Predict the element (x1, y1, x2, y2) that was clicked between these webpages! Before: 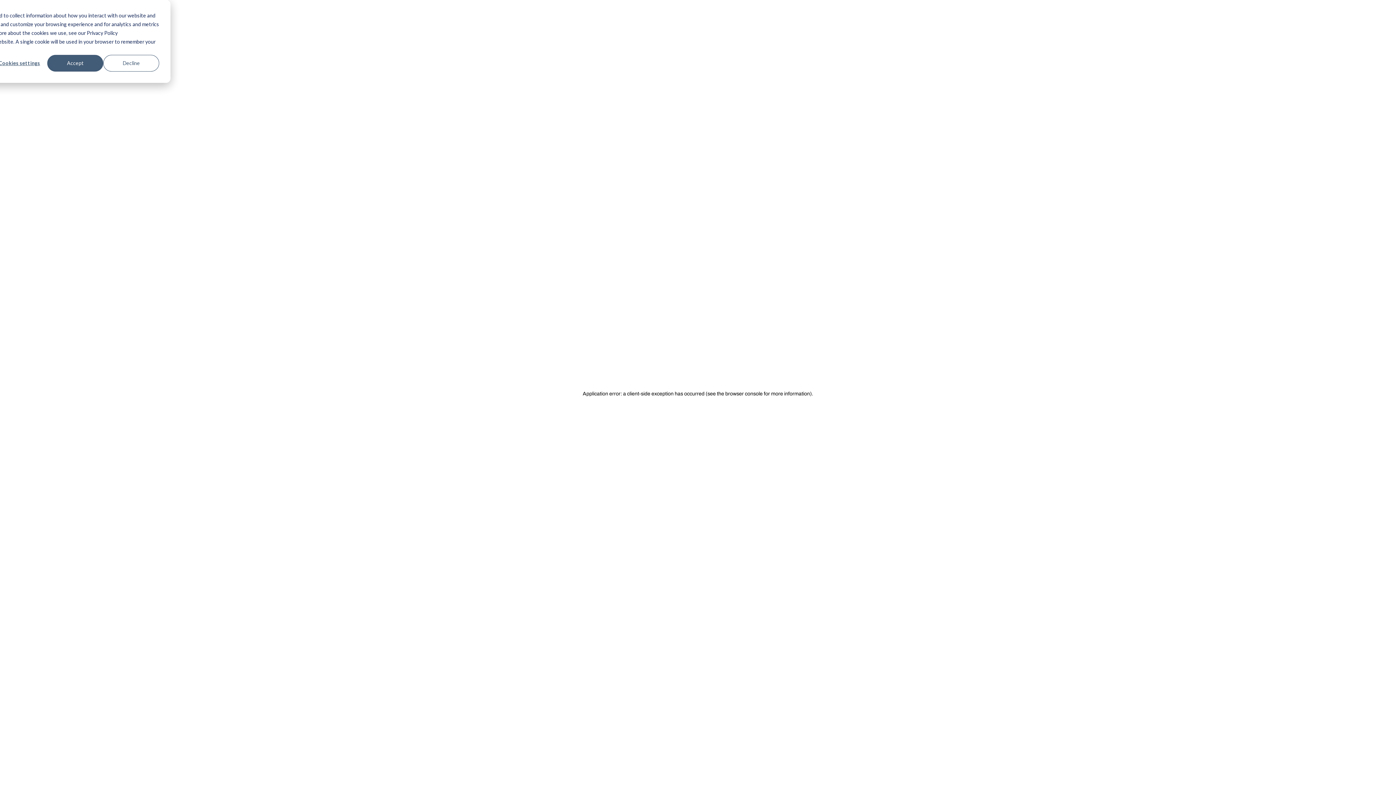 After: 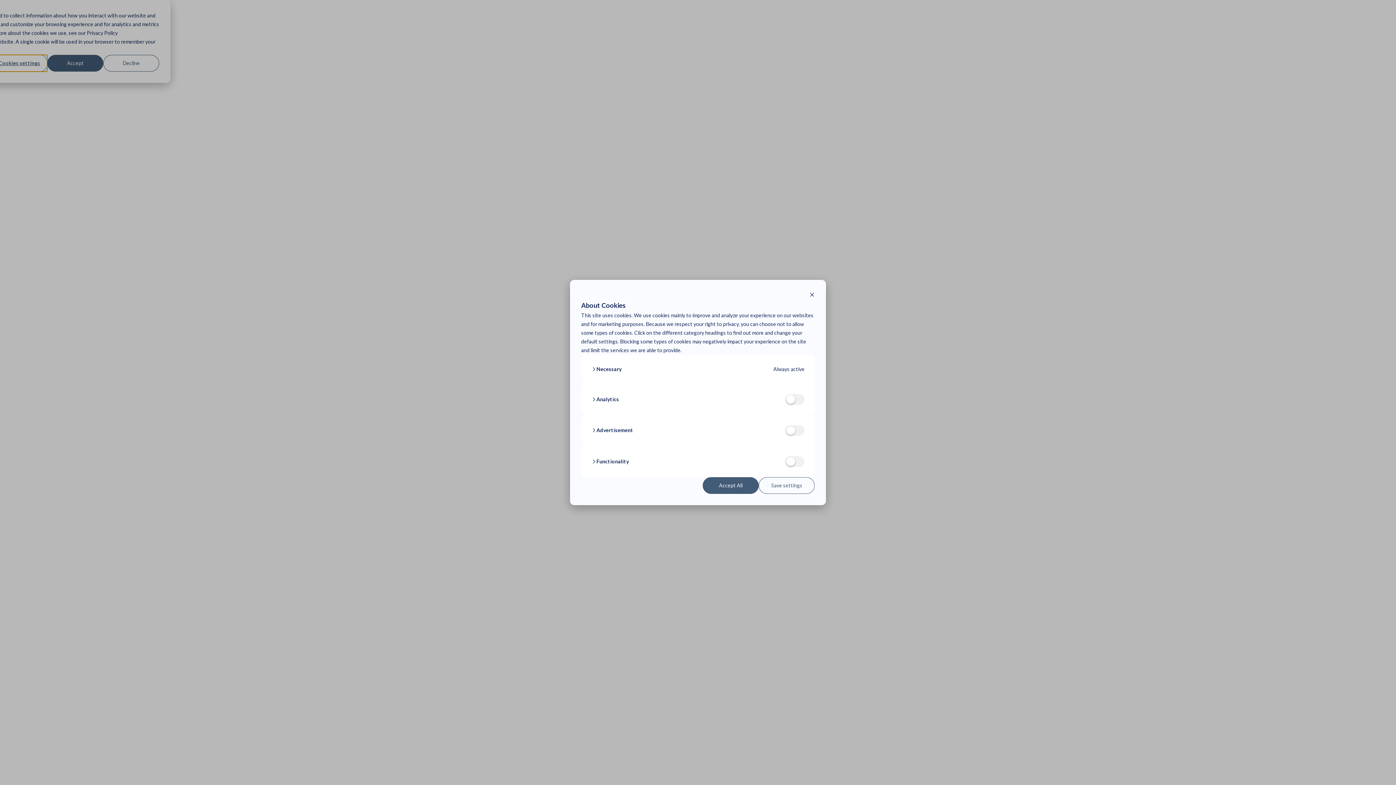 Action: label: Cookies settings bbox: (-8, 63, 47, 80)